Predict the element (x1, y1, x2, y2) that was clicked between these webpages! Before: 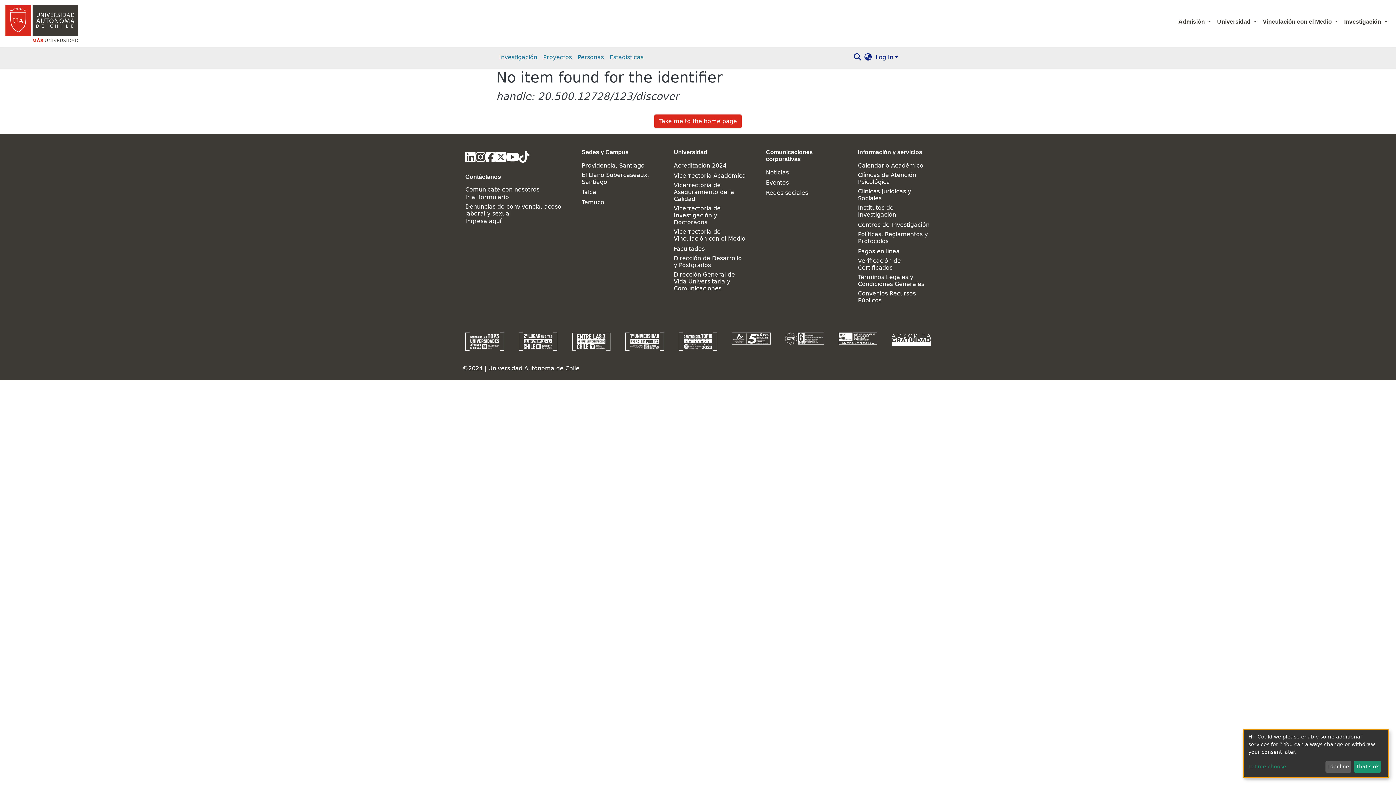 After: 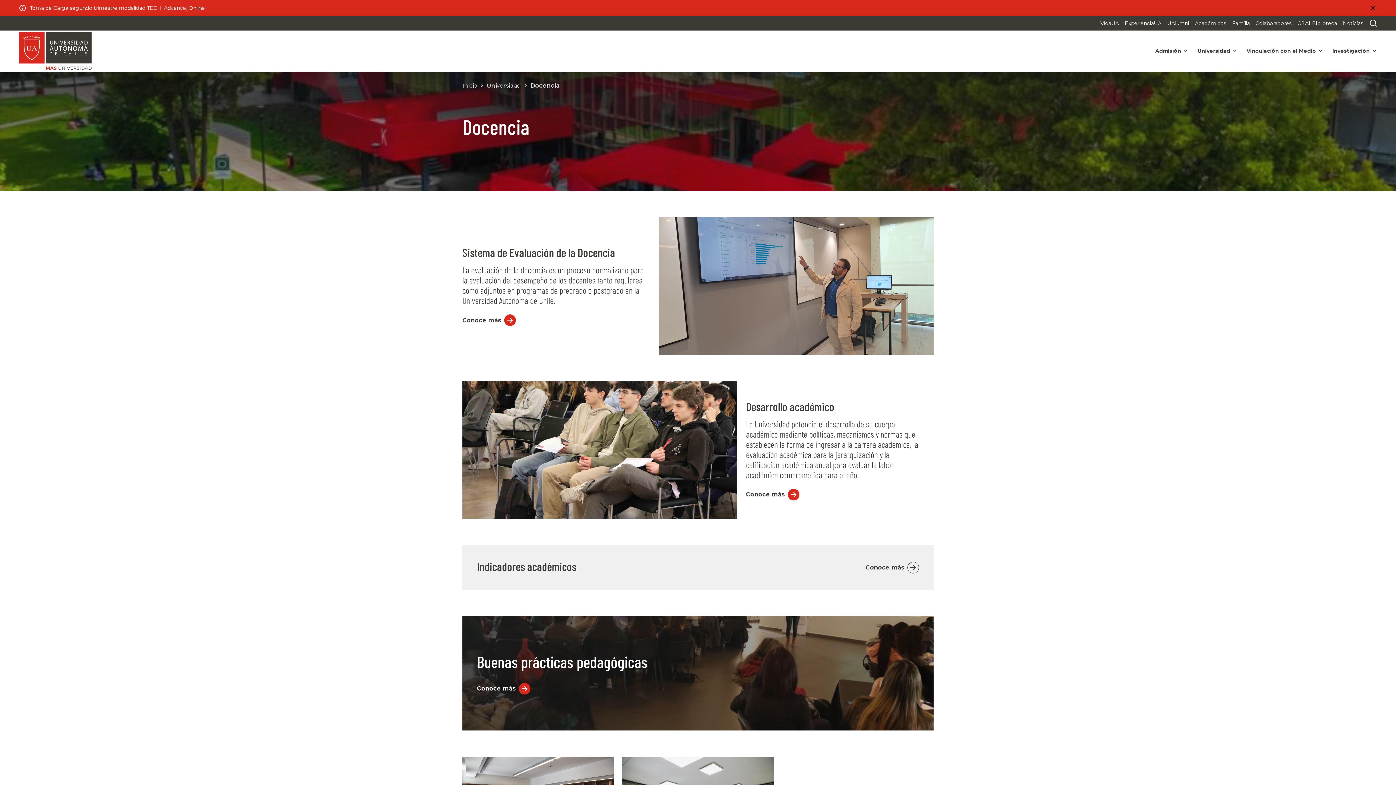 Action: label: Vicerrectoría Académica bbox: (674, 172, 746, 179)